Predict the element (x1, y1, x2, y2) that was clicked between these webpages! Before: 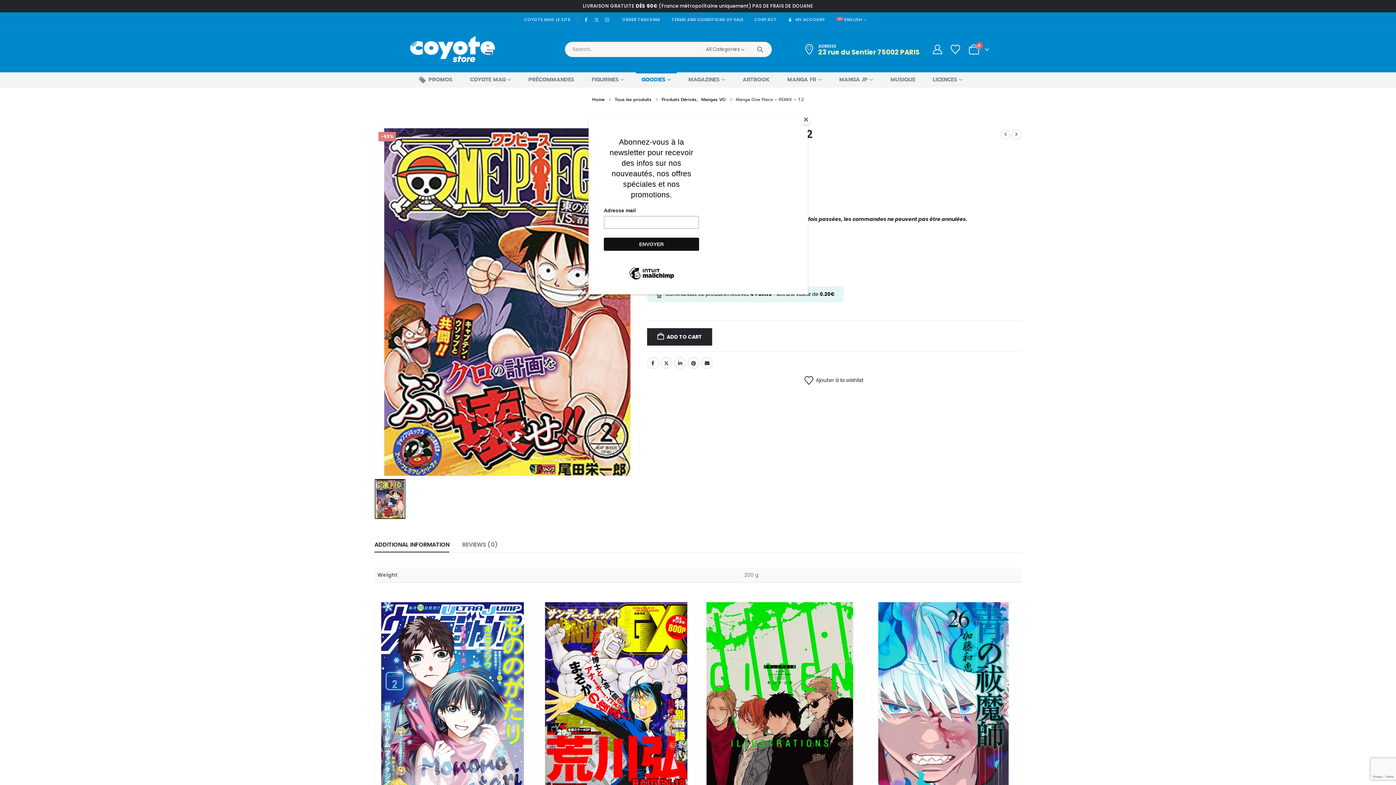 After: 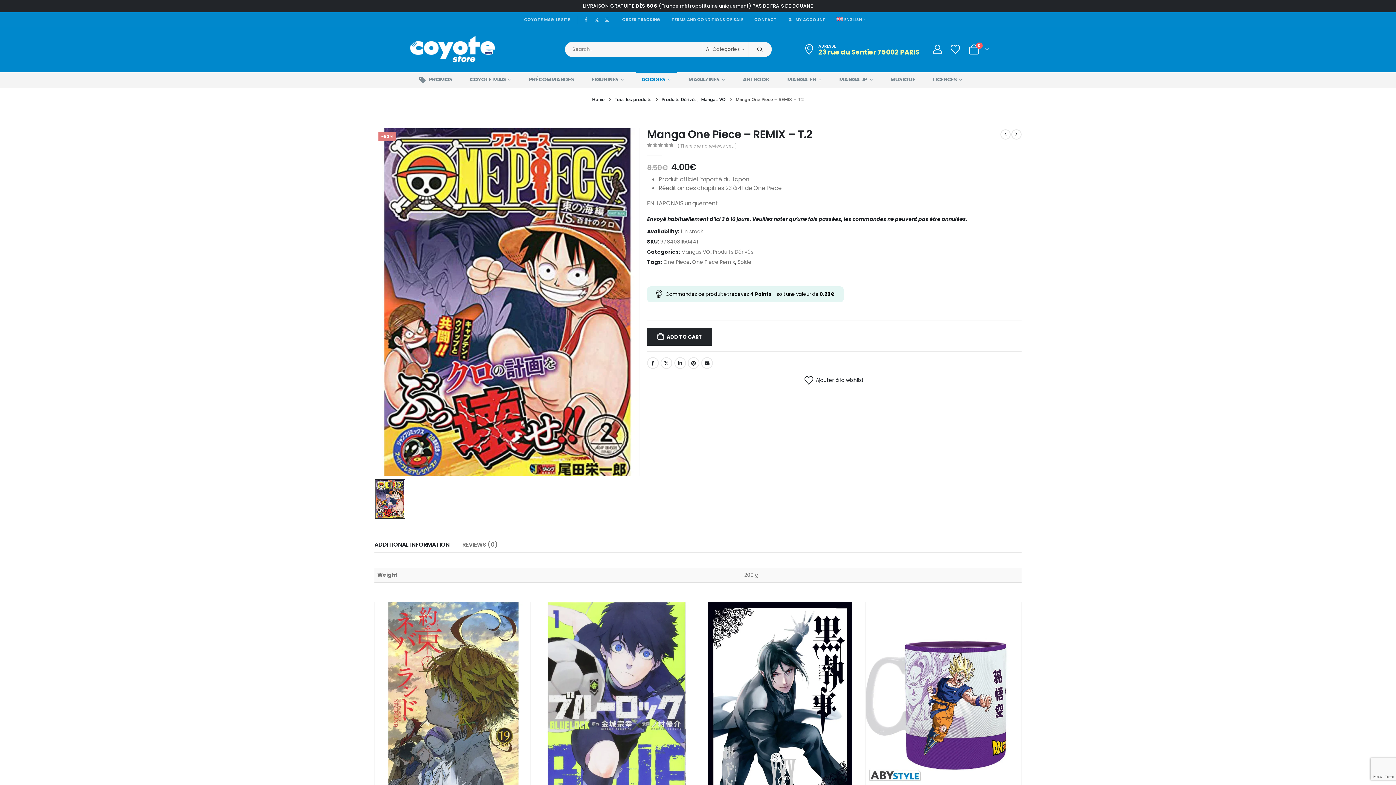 Action: bbox: (800, 114, 811, 125) label: Close